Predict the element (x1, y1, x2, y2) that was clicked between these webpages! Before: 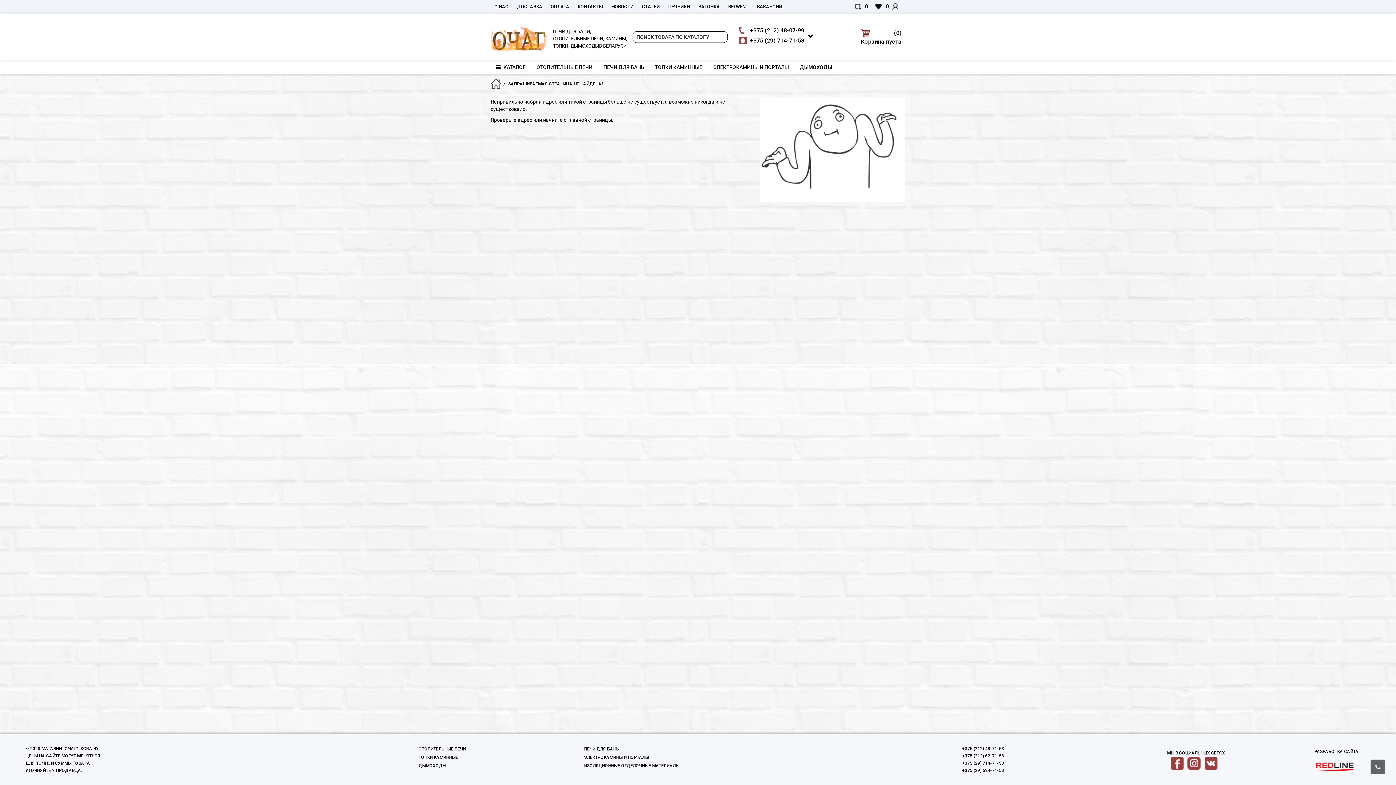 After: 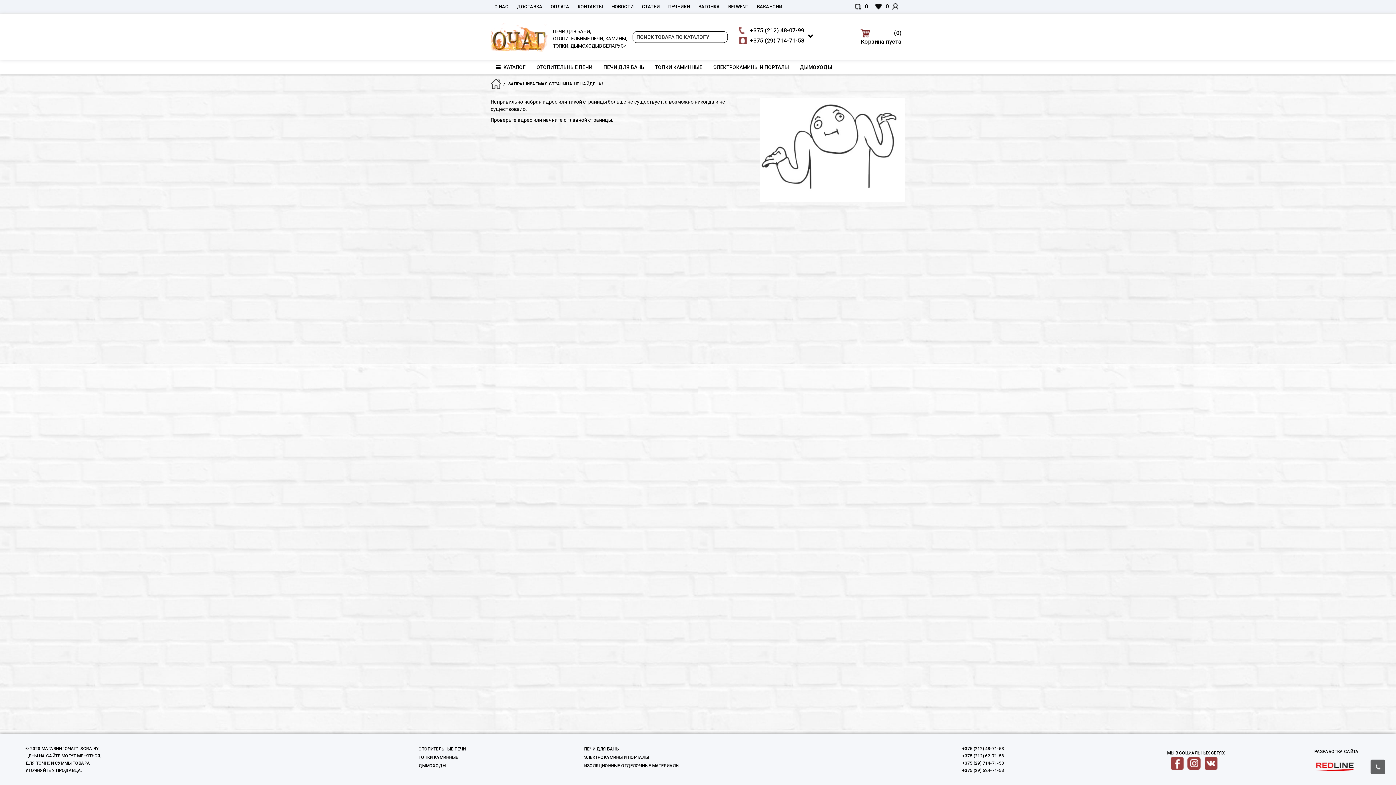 Action: bbox: (638, 0, 663, 13) label: СТАТЬИ